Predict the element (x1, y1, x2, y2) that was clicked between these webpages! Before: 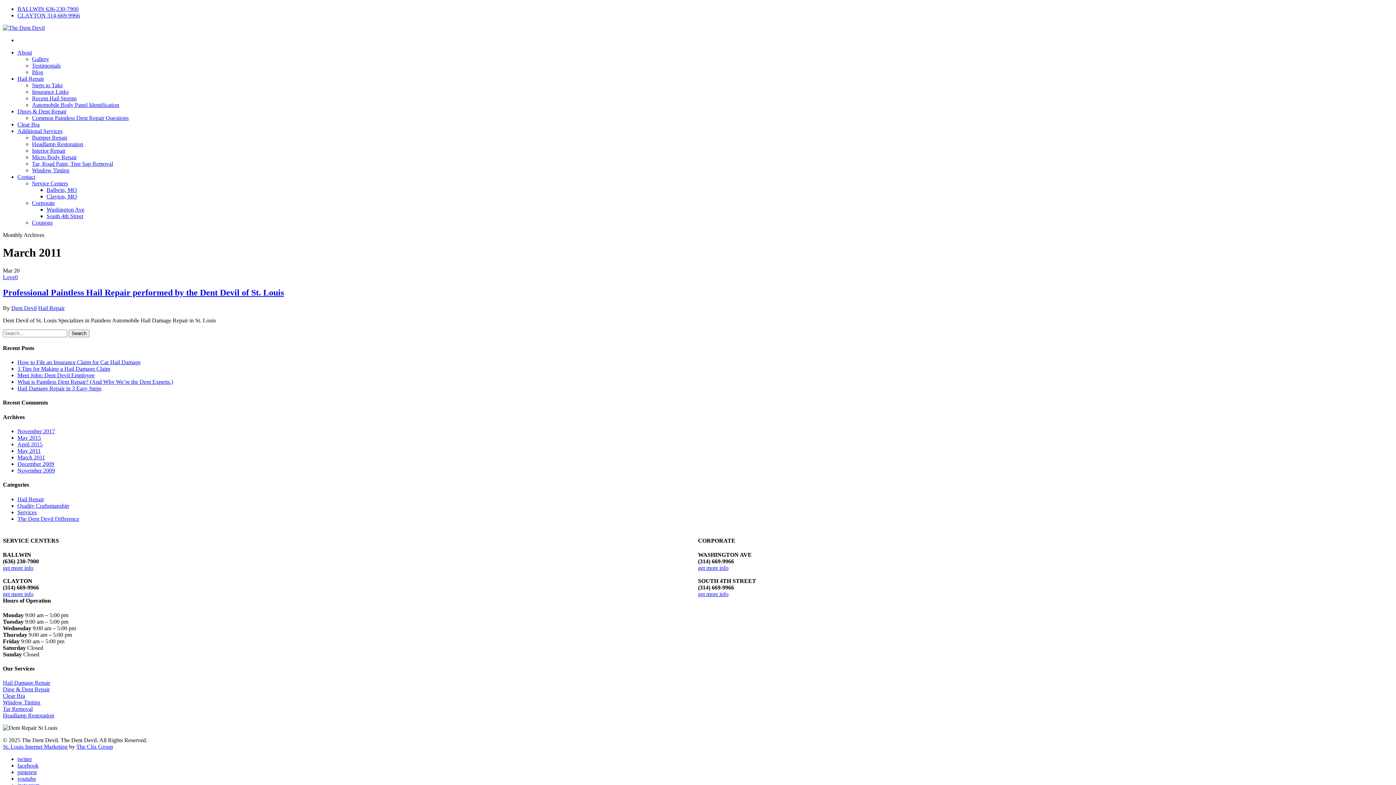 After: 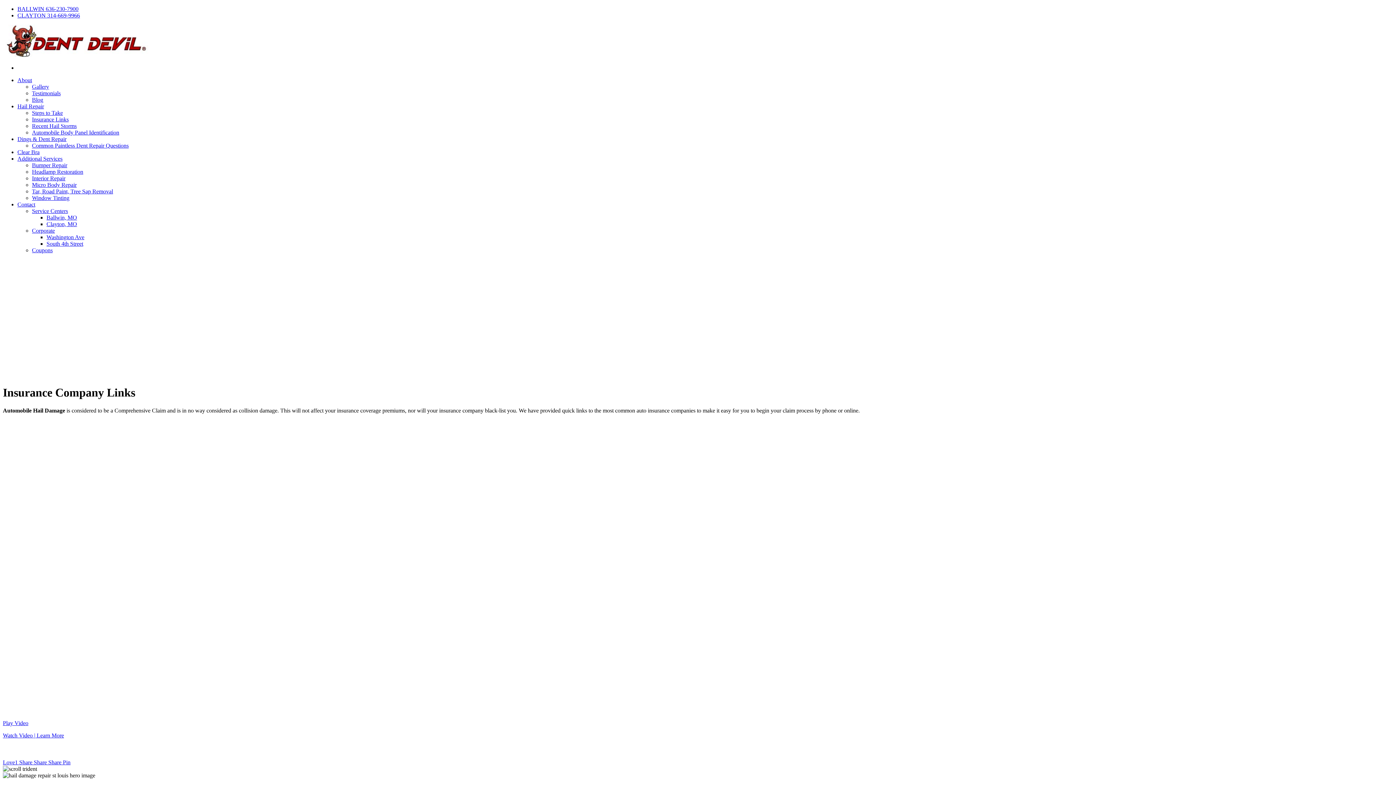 Action: bbox: (32, 88, 68, 94) label: Insurance Links